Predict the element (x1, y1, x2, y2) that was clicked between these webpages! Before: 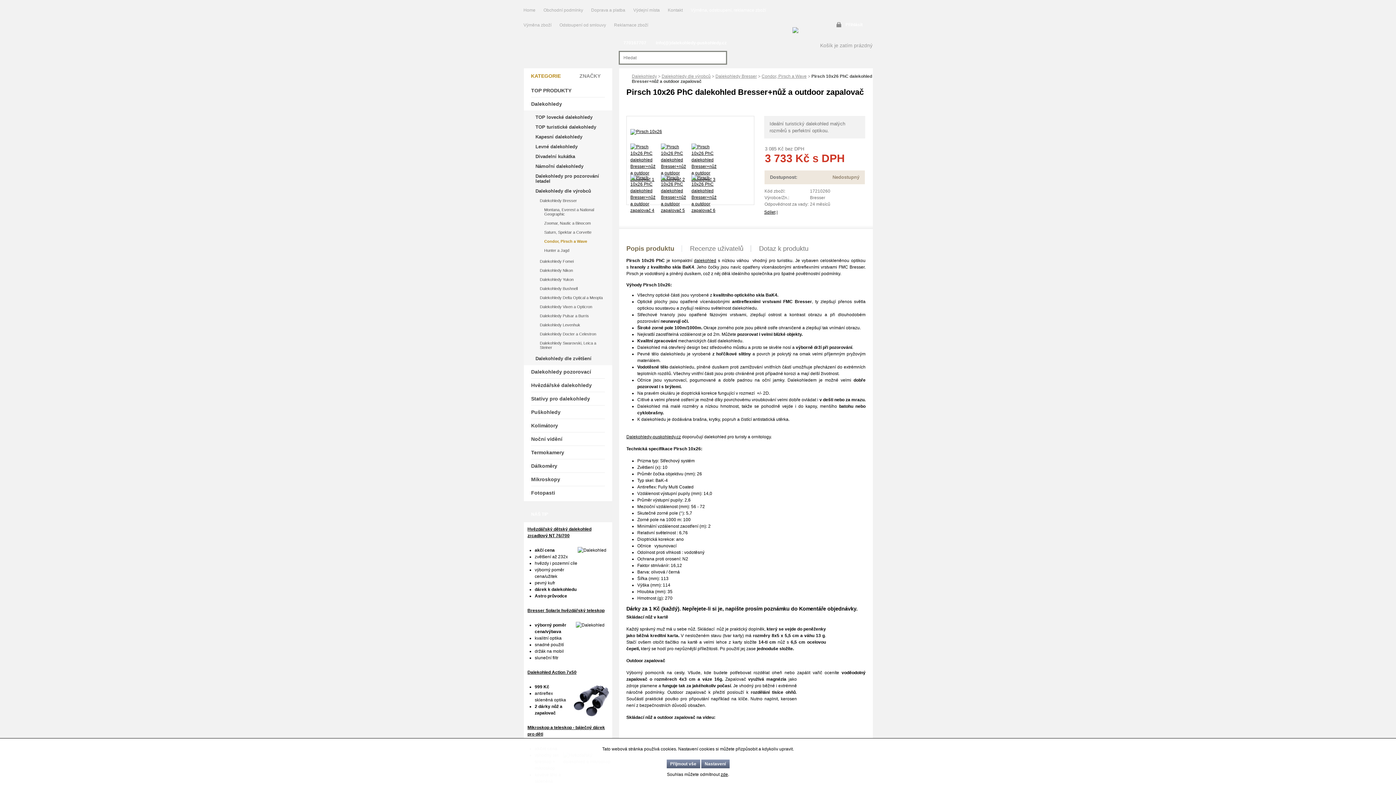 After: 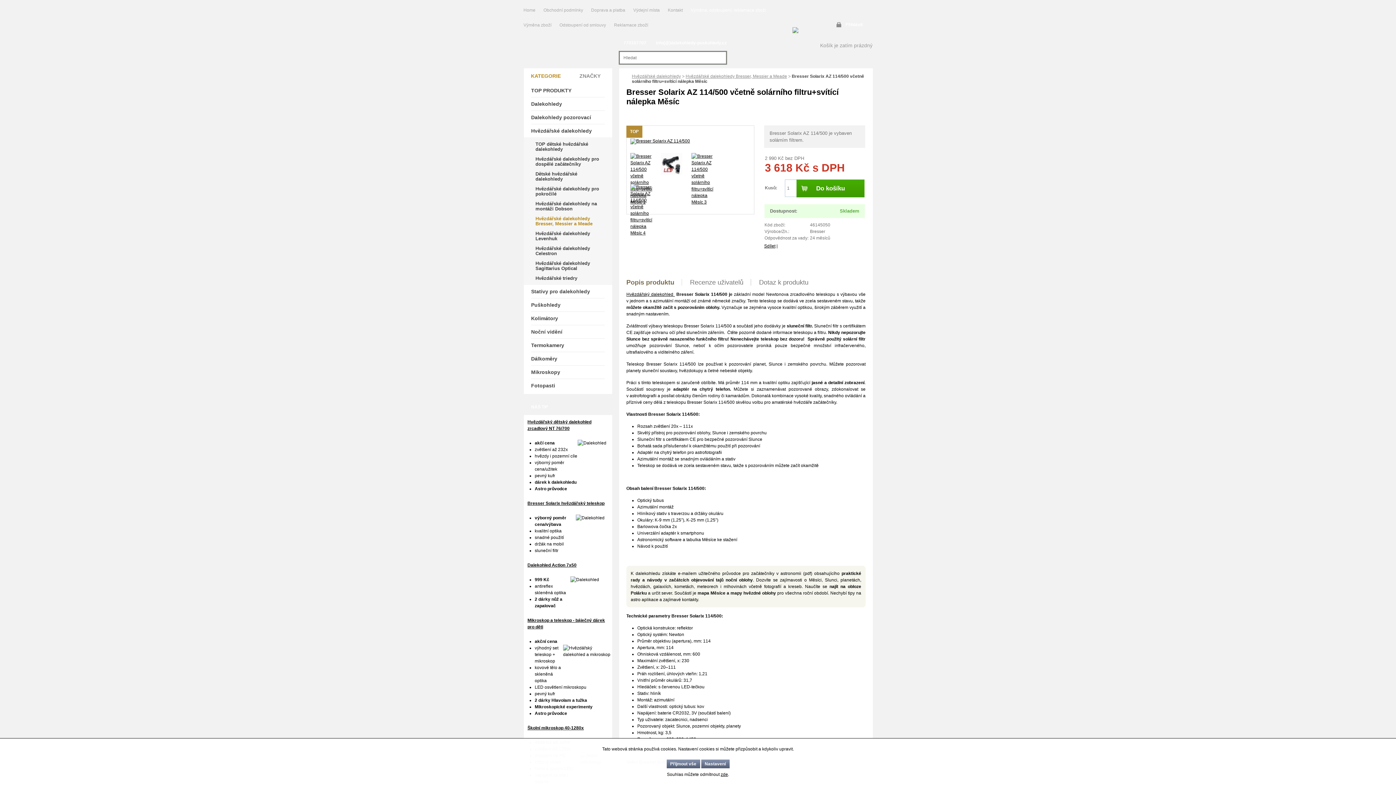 Action: bbox: (527, 608, 604, 613) label: Bresser Solarix hvězdářský teleskop